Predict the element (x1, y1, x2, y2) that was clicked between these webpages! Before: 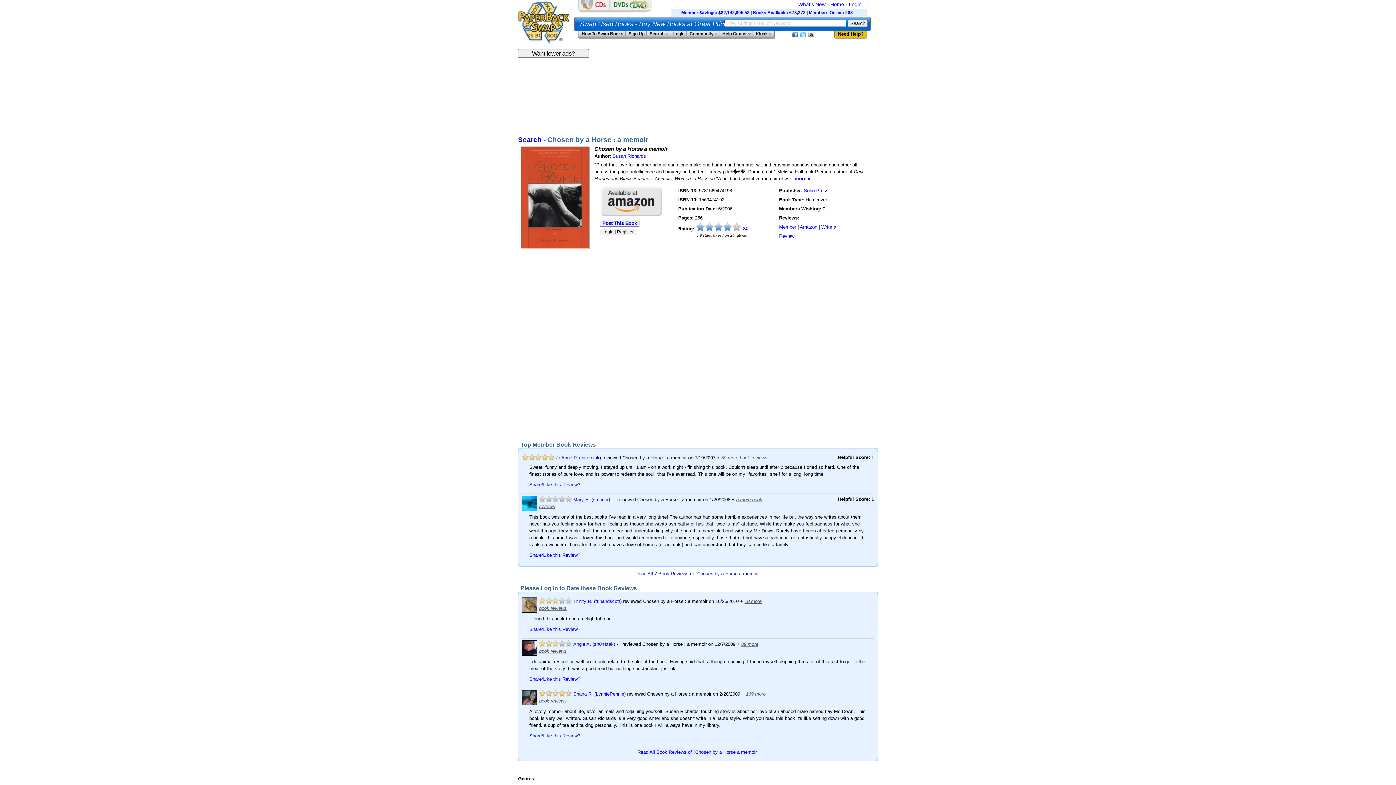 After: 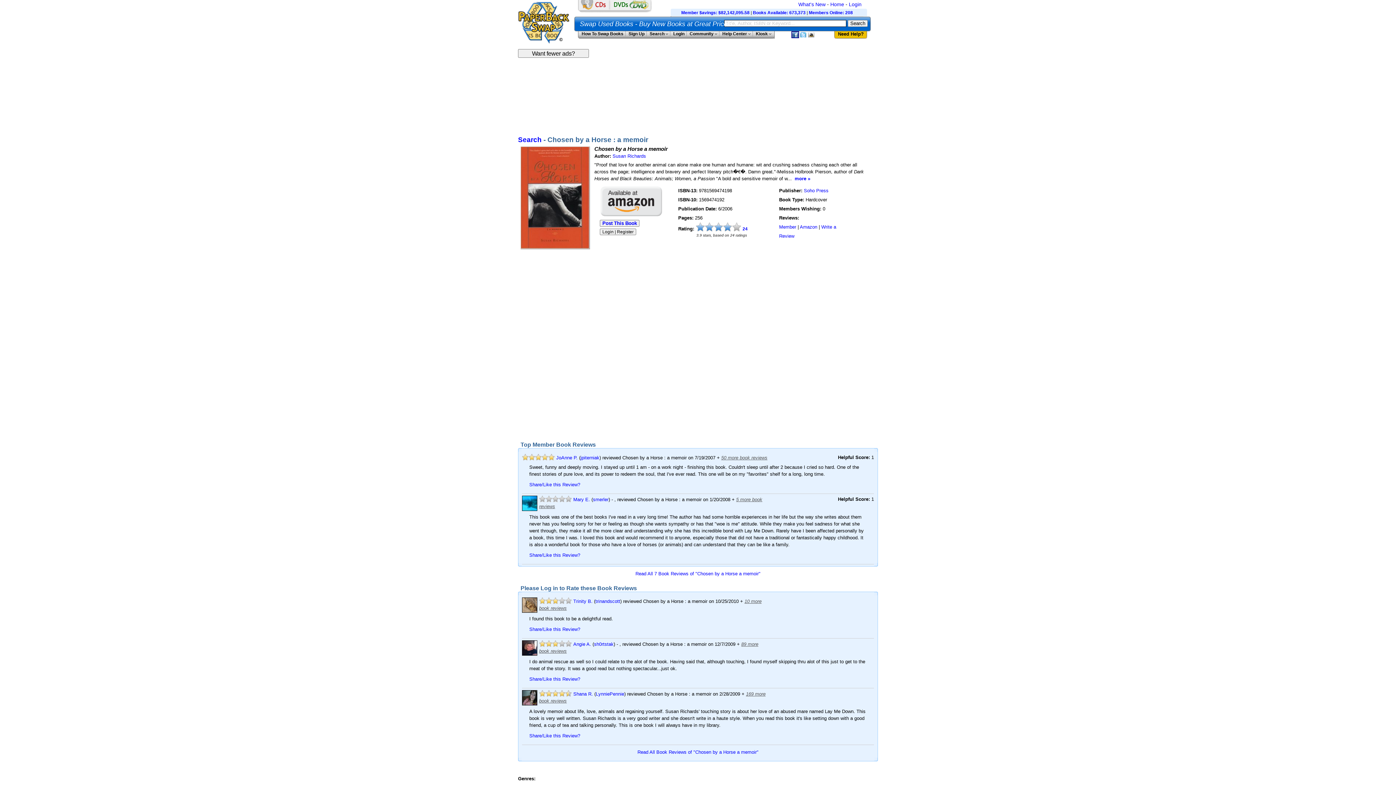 Action: label: Opens a new tab to our Facebook page bbox: (792, 32, 798, 37)